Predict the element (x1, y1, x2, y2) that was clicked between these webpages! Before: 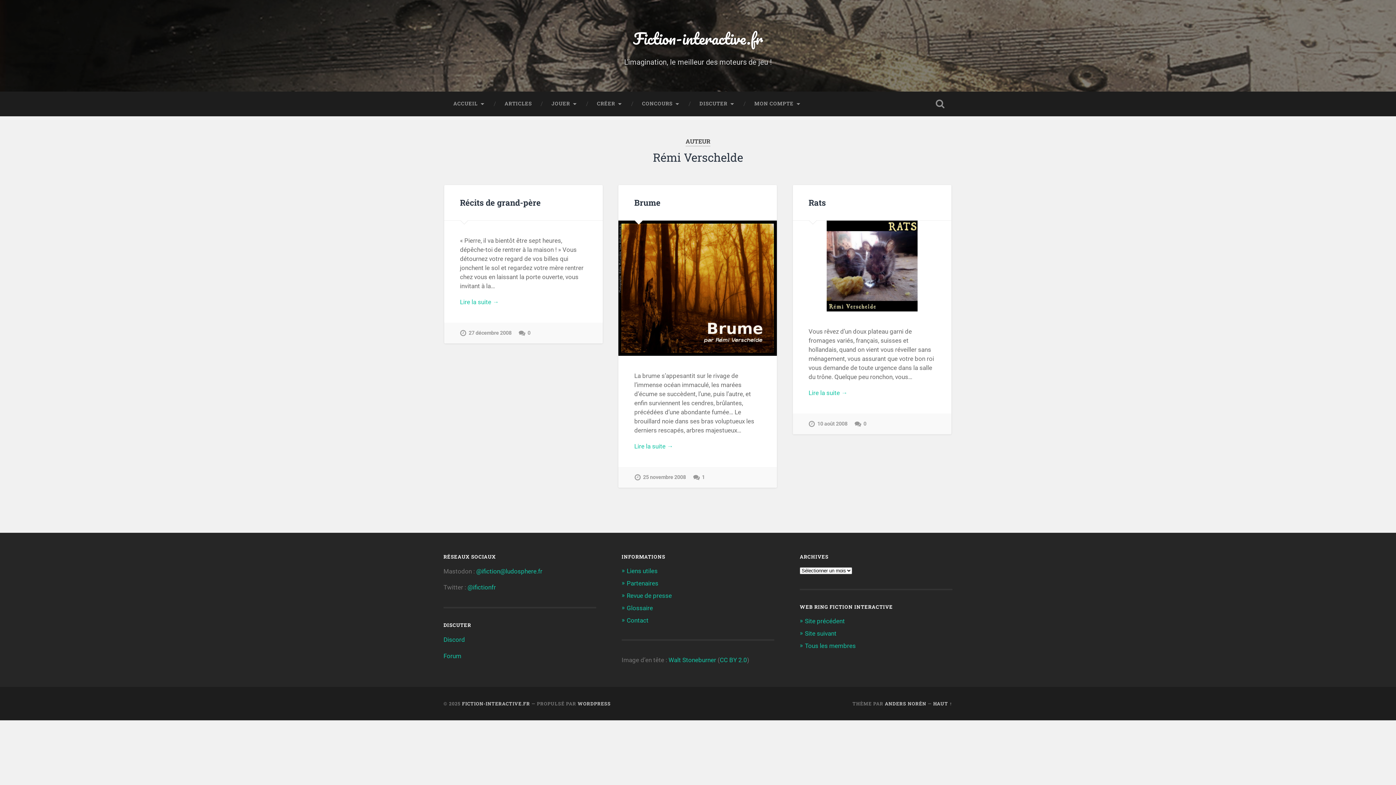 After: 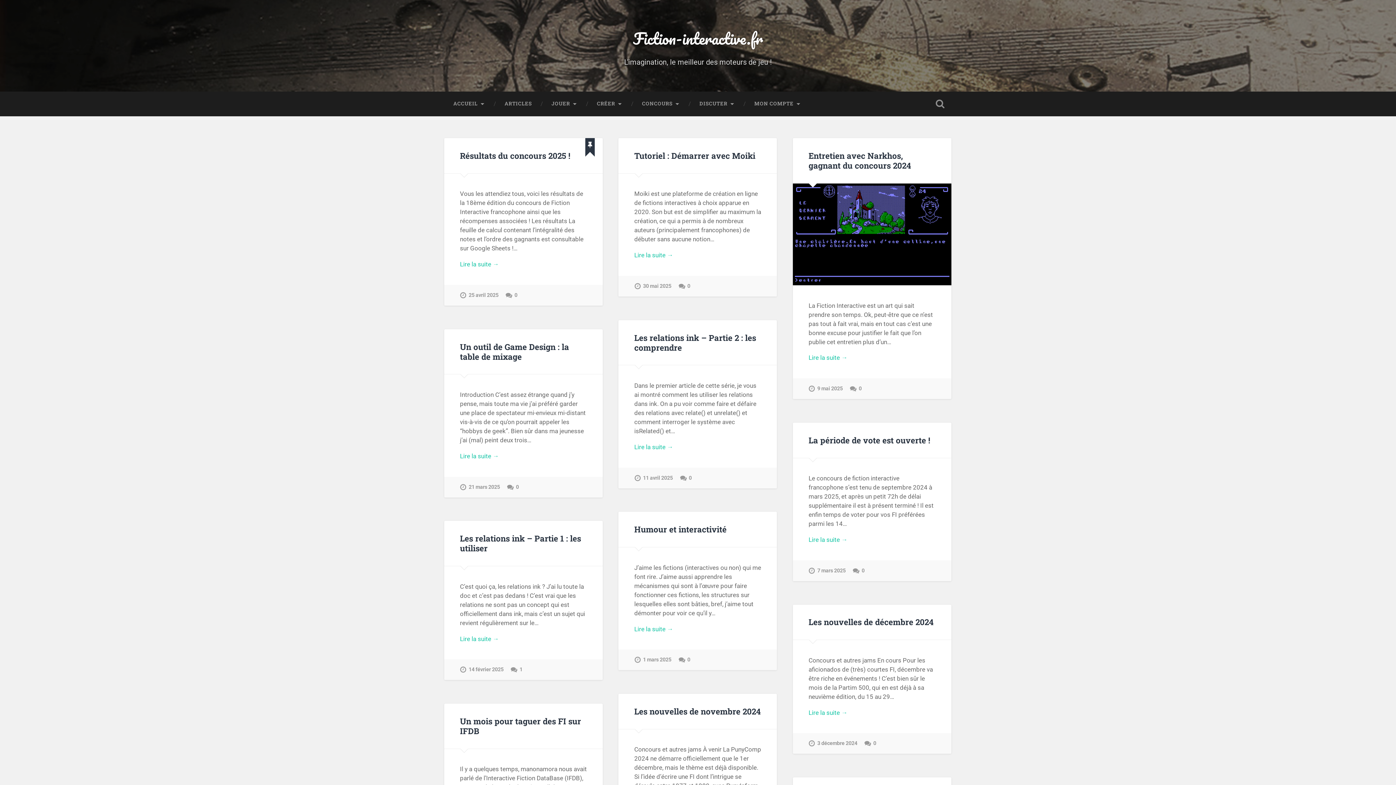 Action: label: ACCUEIL bbox: (443, 91, 494, 116)